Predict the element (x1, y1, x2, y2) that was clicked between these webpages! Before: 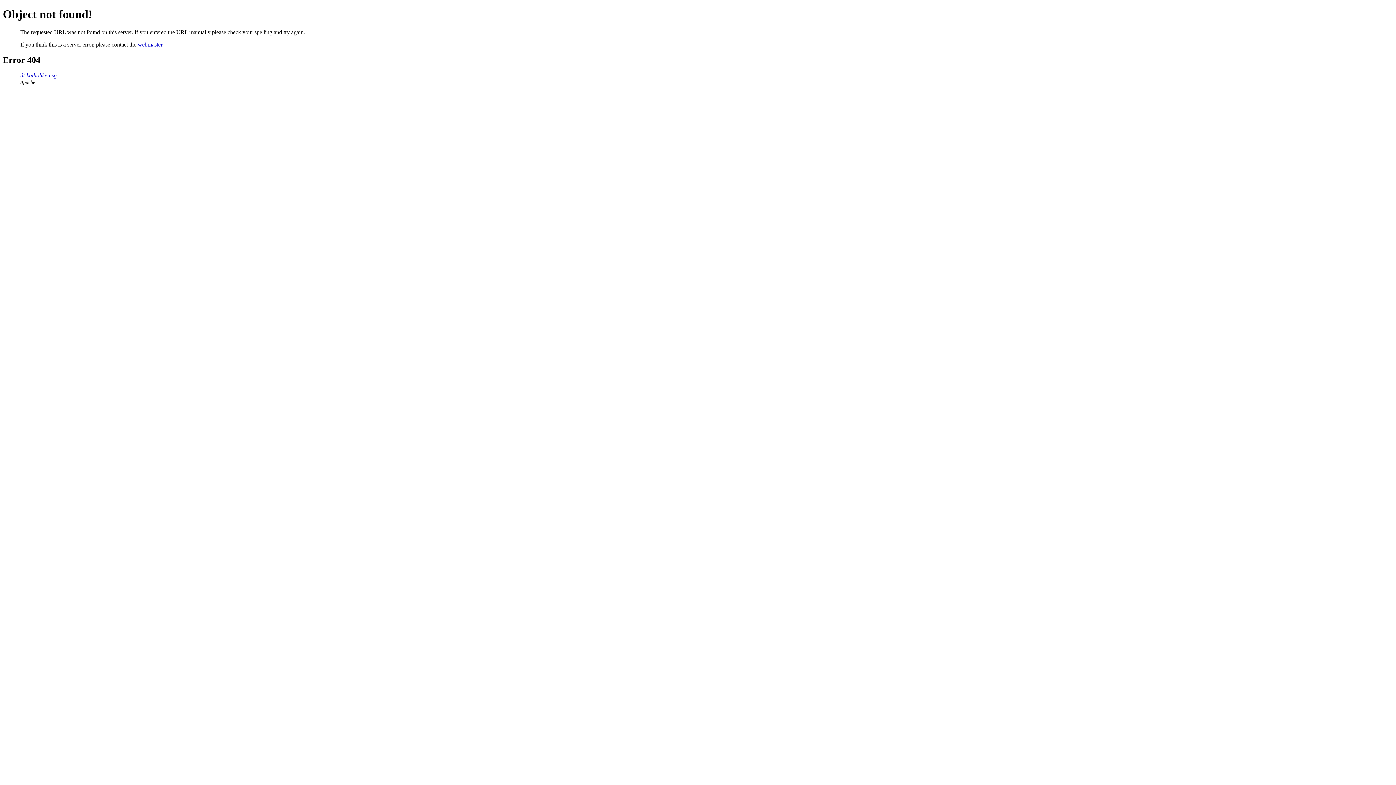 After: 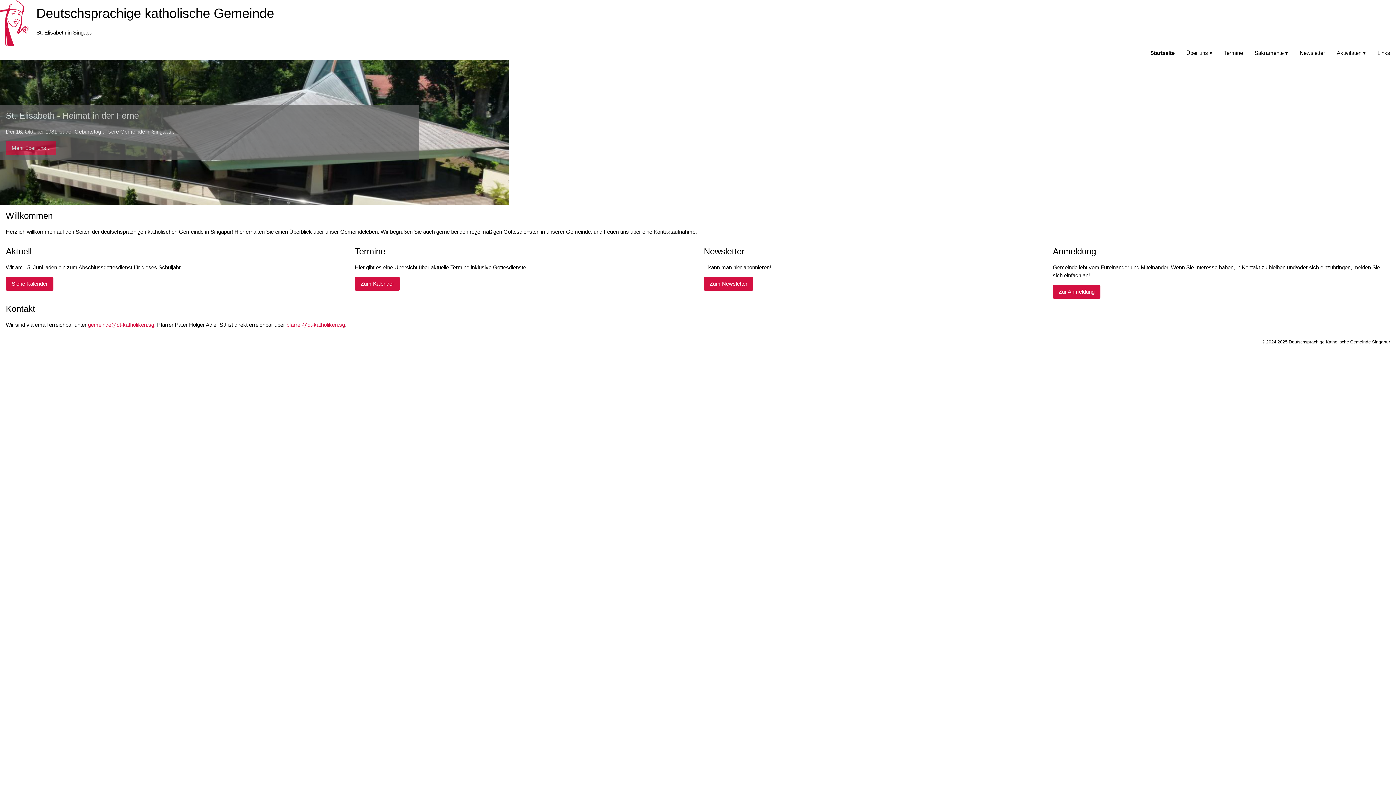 Action: bbox: (20, 72, 56, 78) label: dt-katholiken.sg